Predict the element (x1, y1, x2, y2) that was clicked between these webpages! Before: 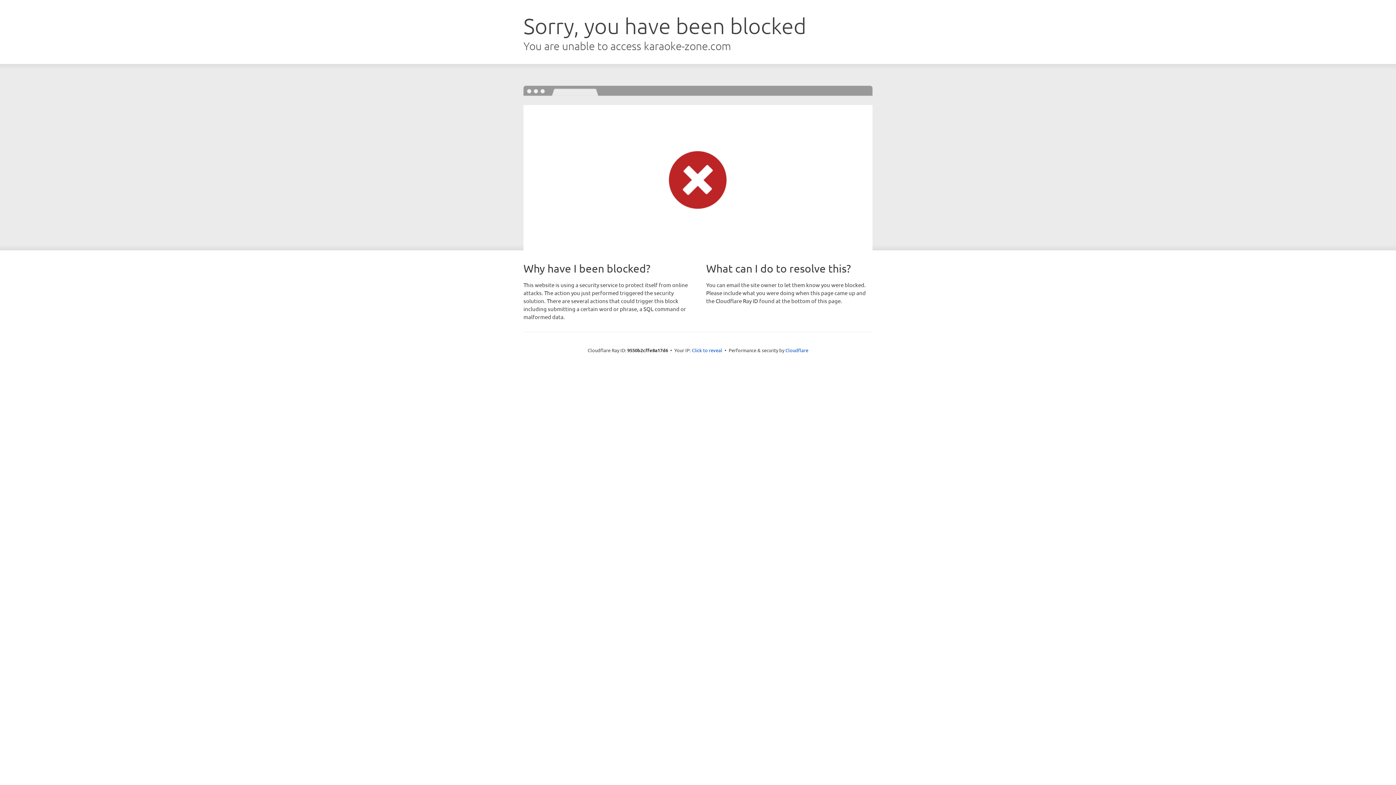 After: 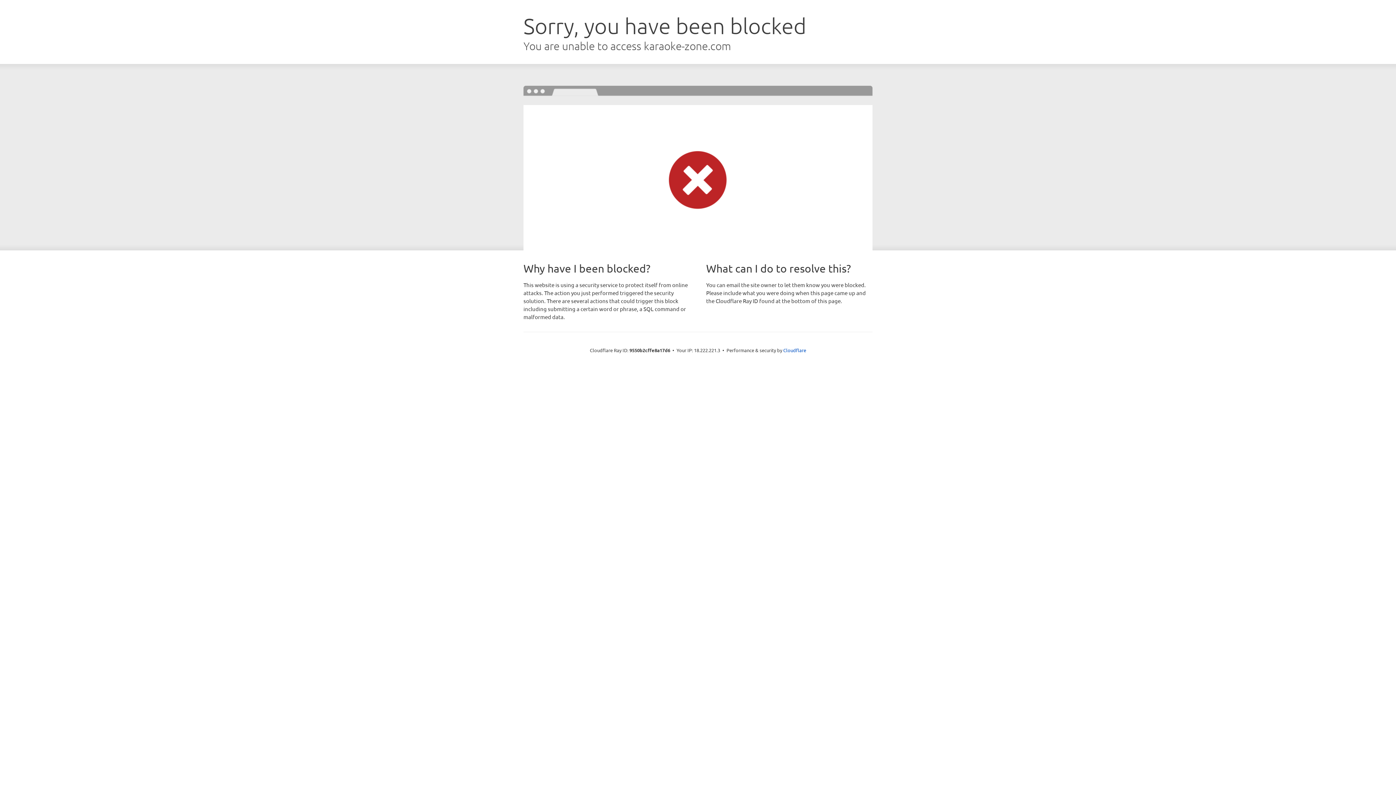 Action: label: Click to reveal bbox: (692, 346, 722, 353)